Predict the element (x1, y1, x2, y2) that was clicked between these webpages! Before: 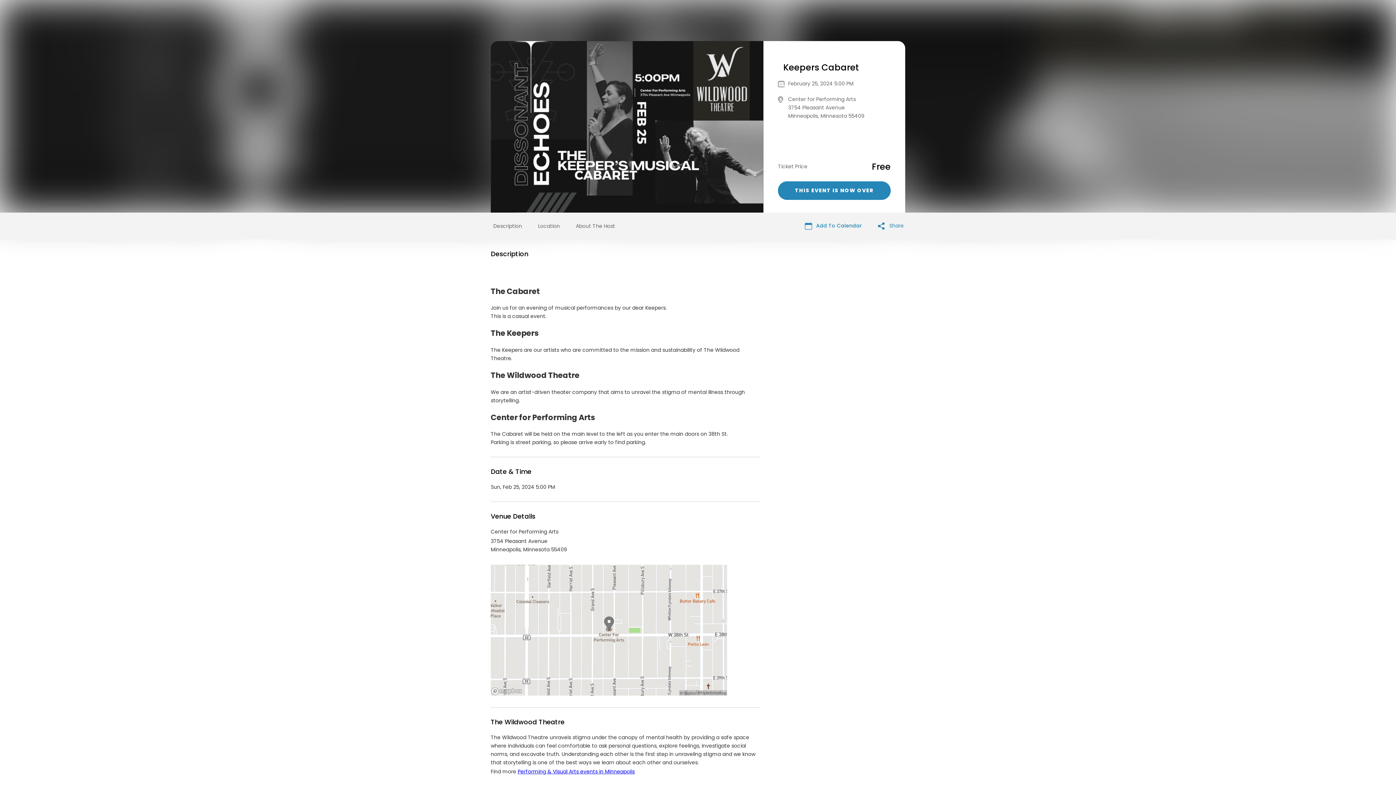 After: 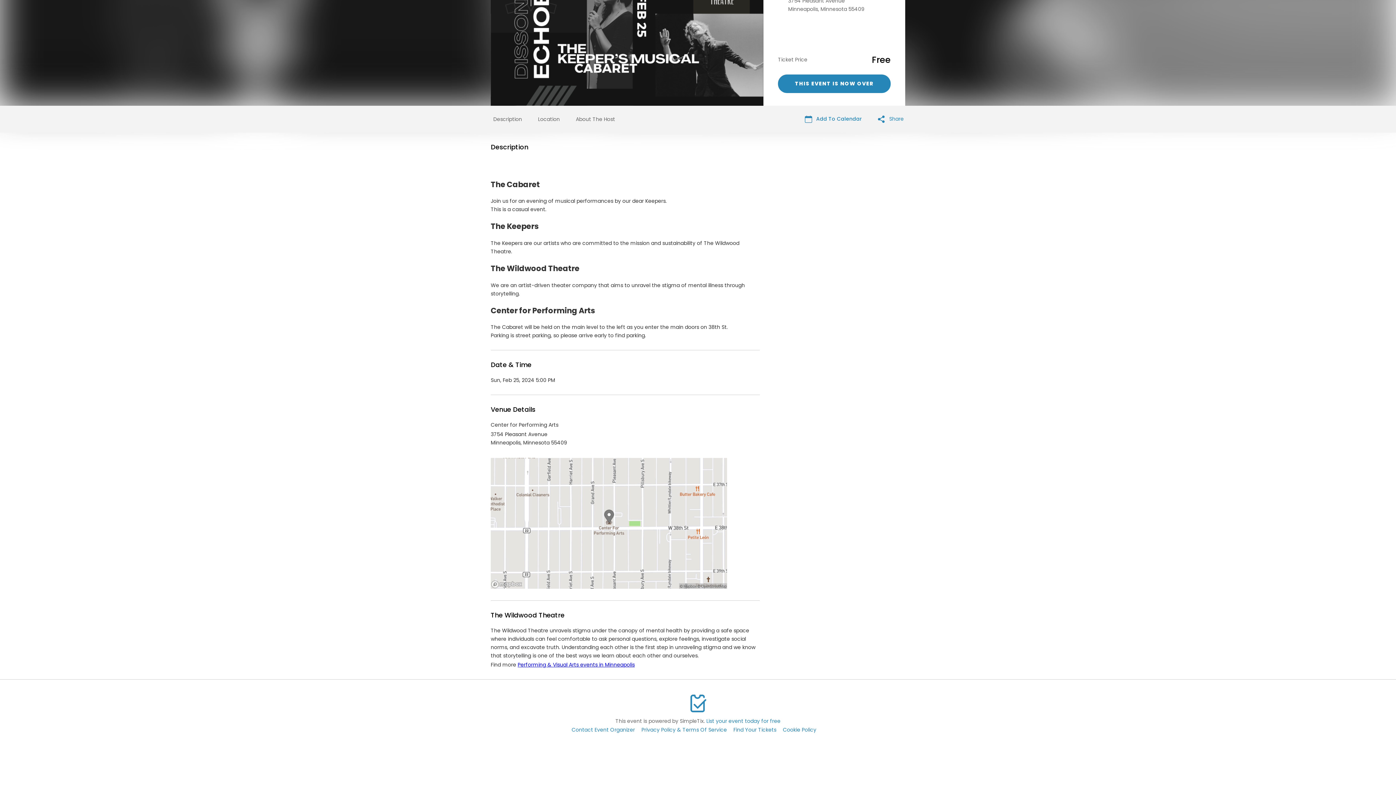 Action: label: About The Host bbox: (576, 222, 615, 229)